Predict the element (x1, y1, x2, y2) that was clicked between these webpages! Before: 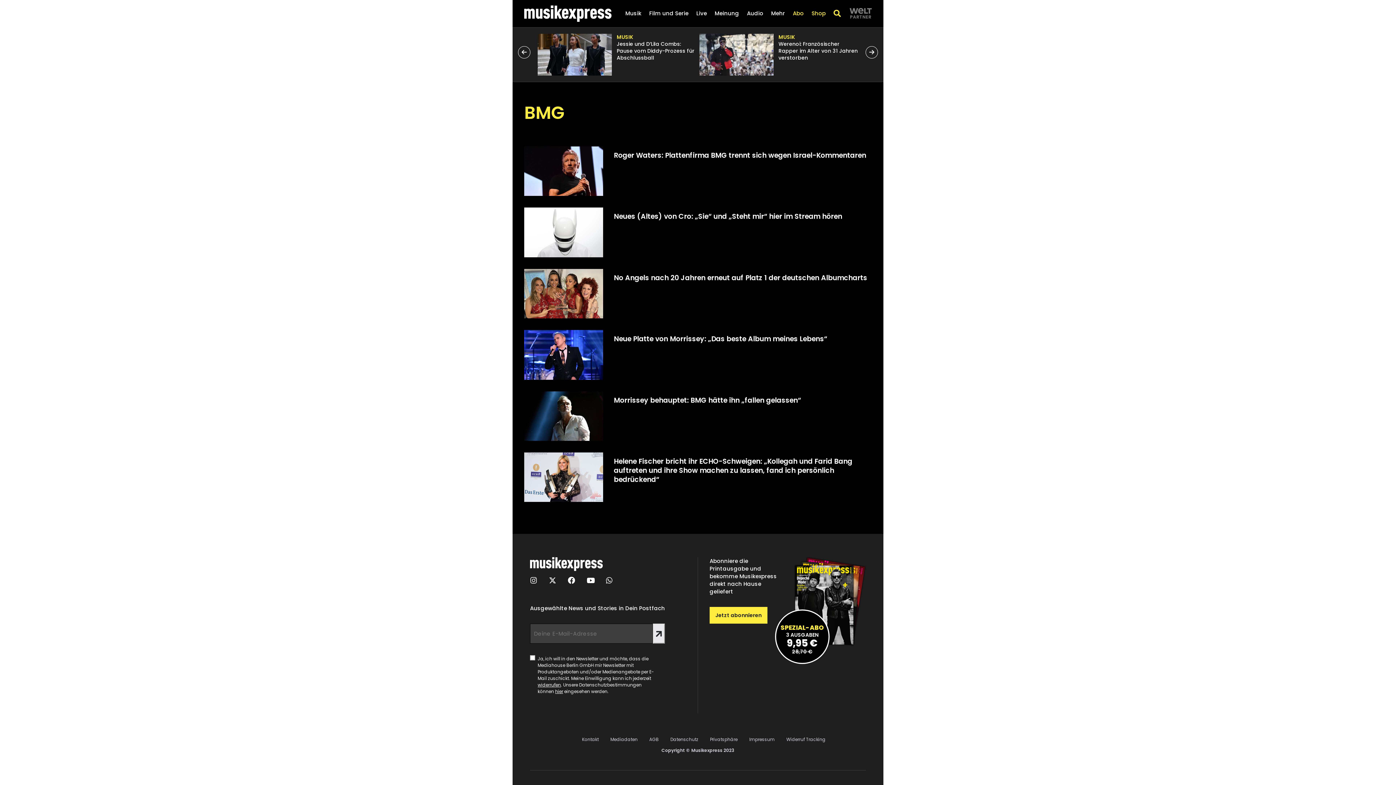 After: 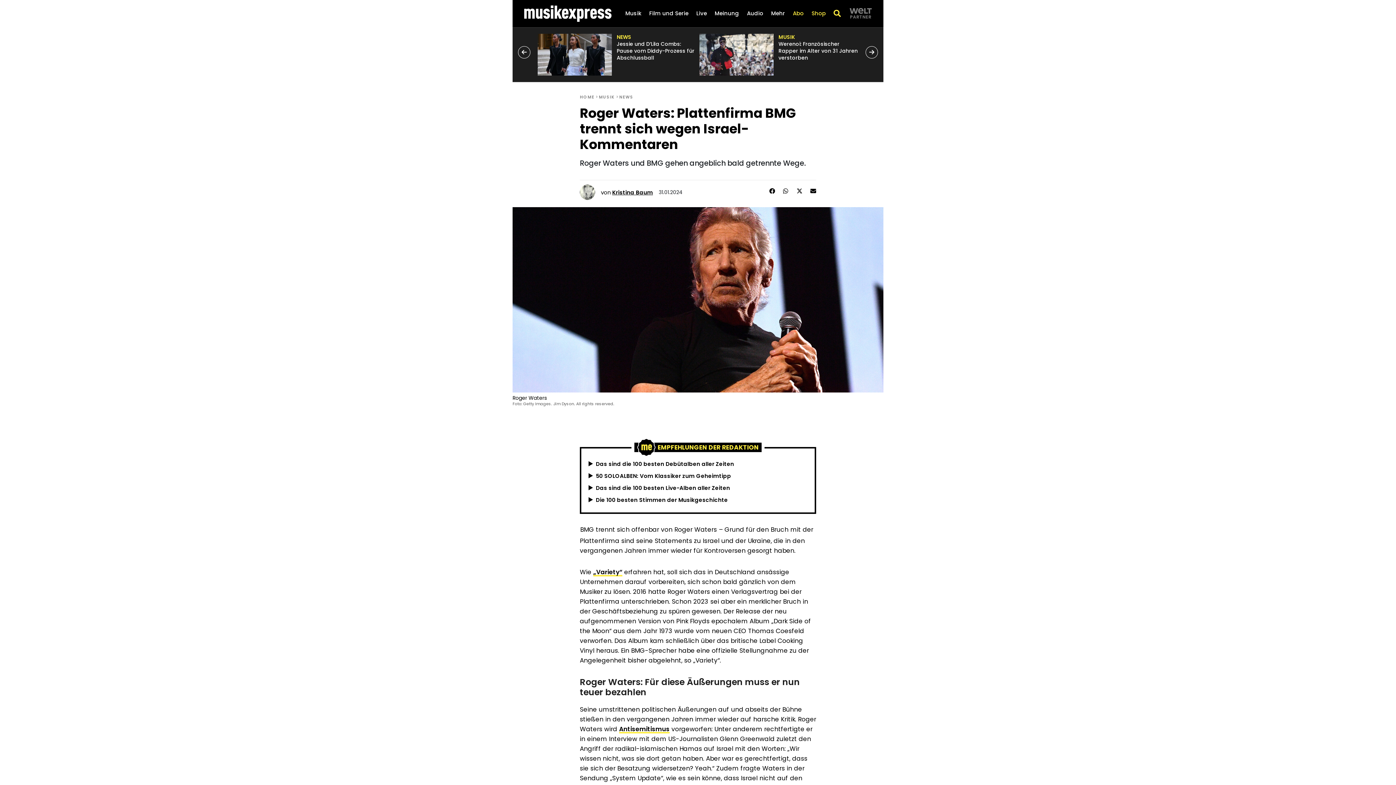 Action: label: Artikel öffnen: Roger Waters: Plattenfirma BMG trennt sich wegen Israel-Kommentaren bbox: (614, 151, 866, 160)